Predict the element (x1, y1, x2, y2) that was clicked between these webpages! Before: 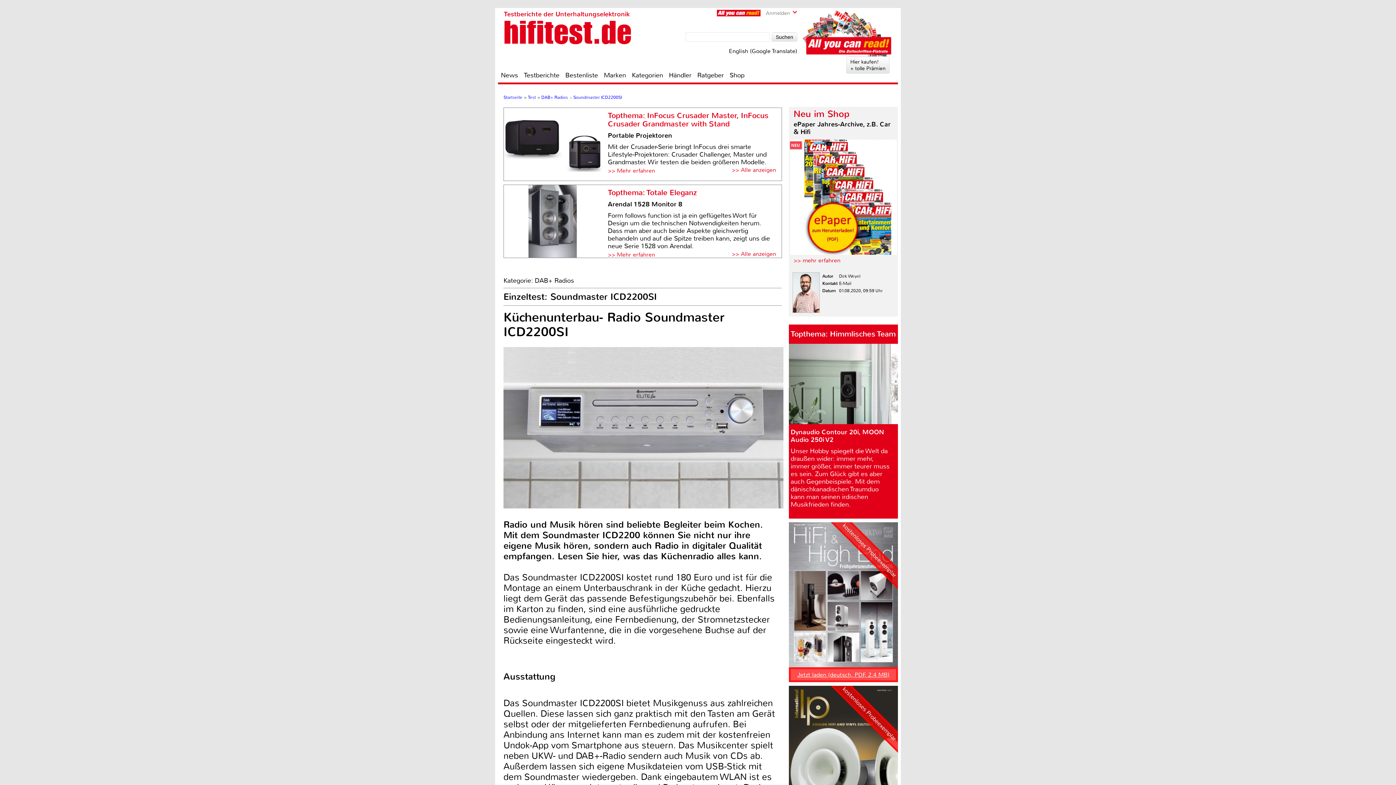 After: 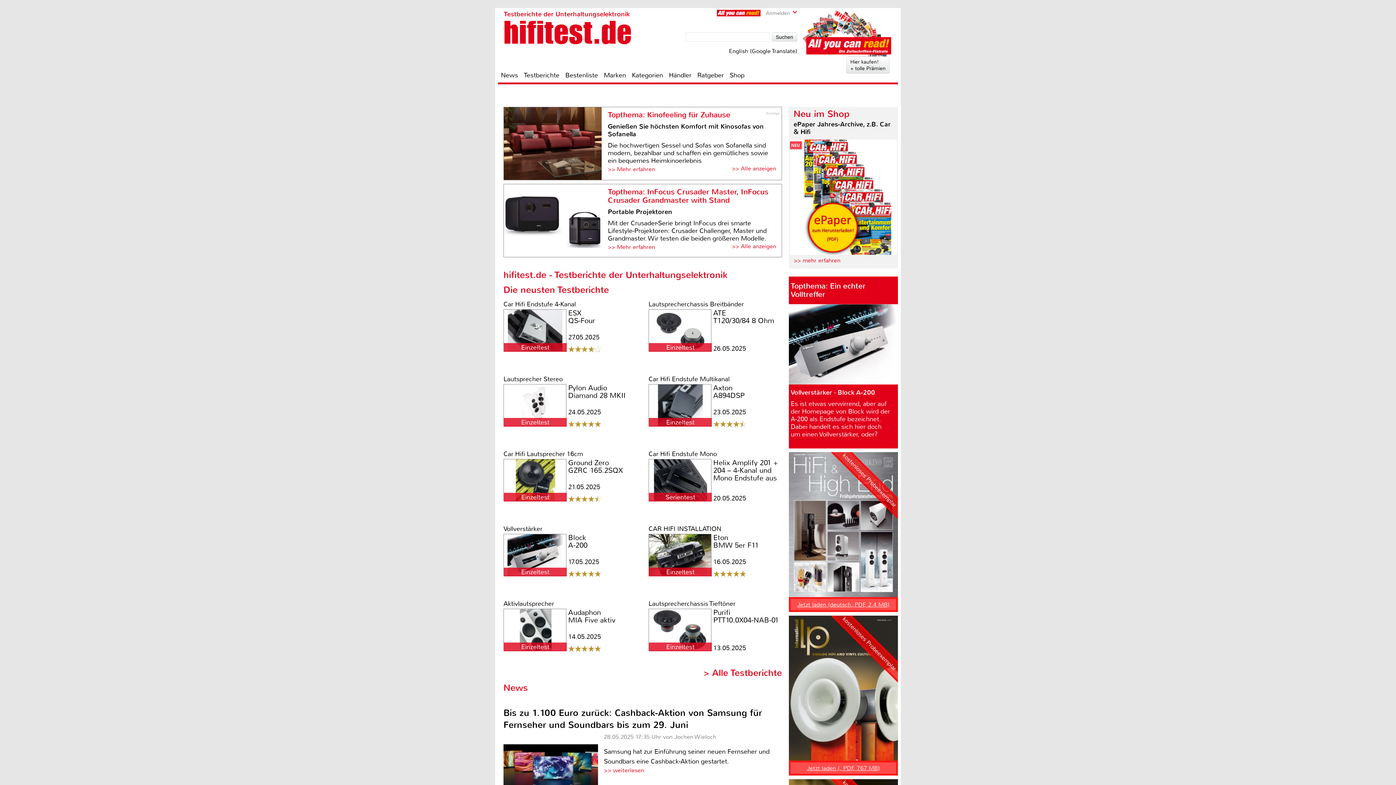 Action: label: Testberichte der Unterhaltungselektronik bbox: (504, 9, 631, 44)